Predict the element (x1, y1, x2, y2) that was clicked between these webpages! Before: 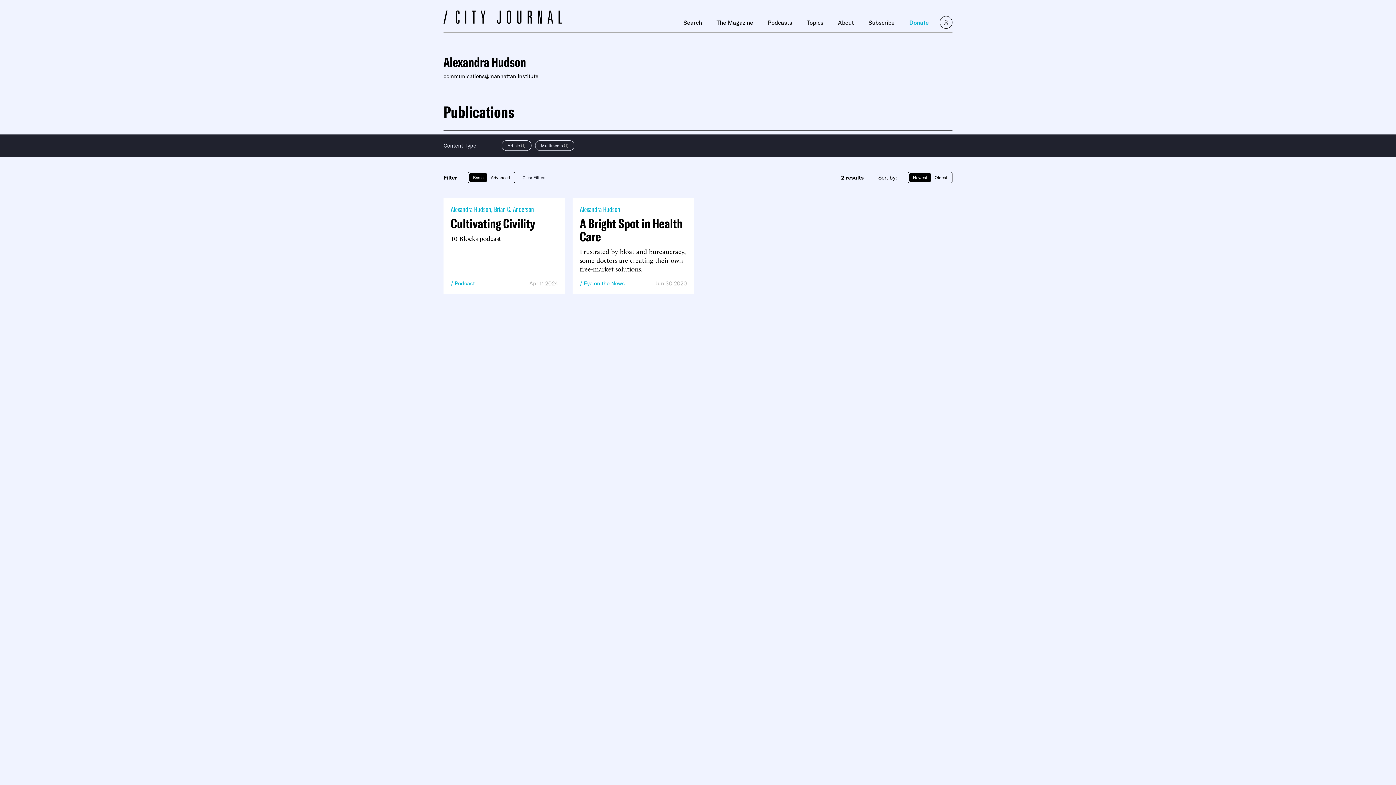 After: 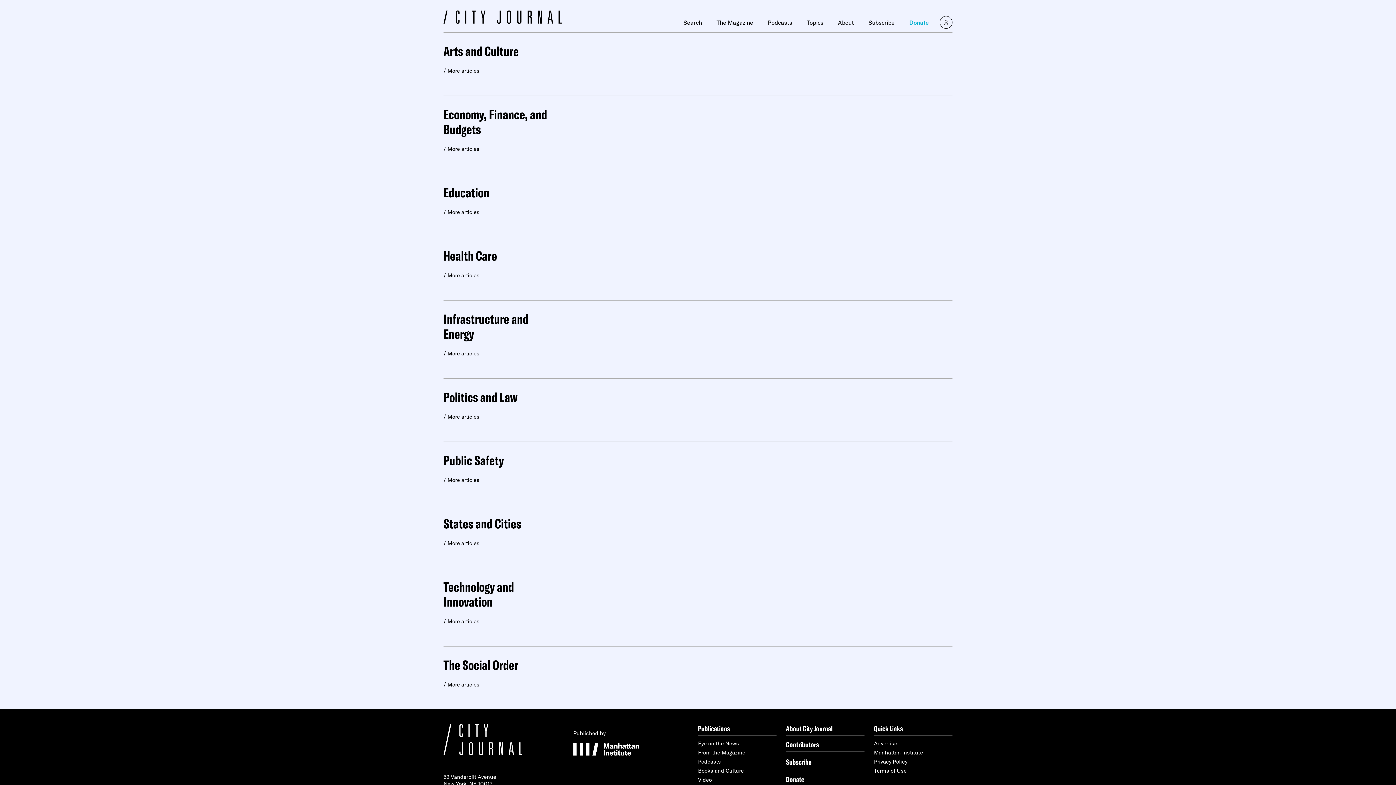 Action: bbox: (806, 19, 823, 25) label: Topics